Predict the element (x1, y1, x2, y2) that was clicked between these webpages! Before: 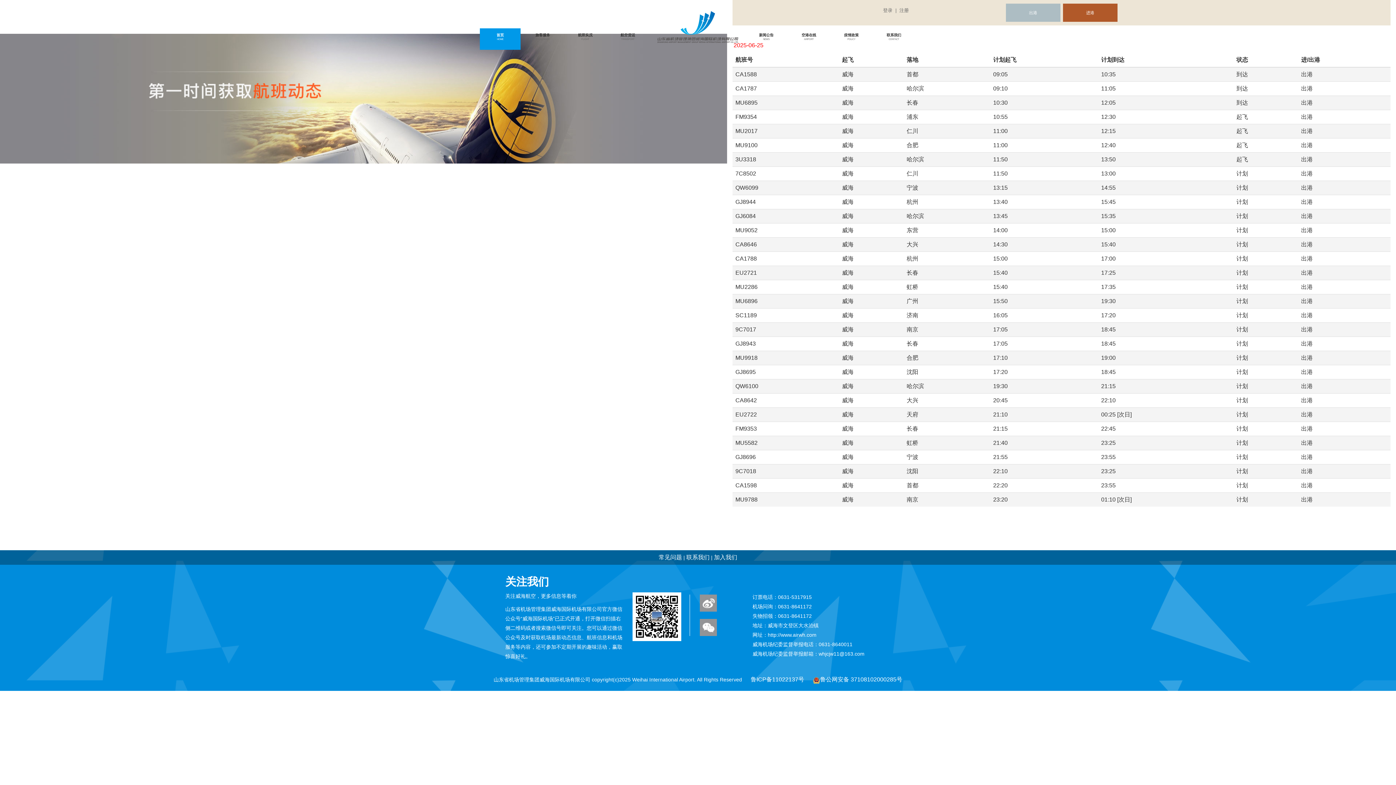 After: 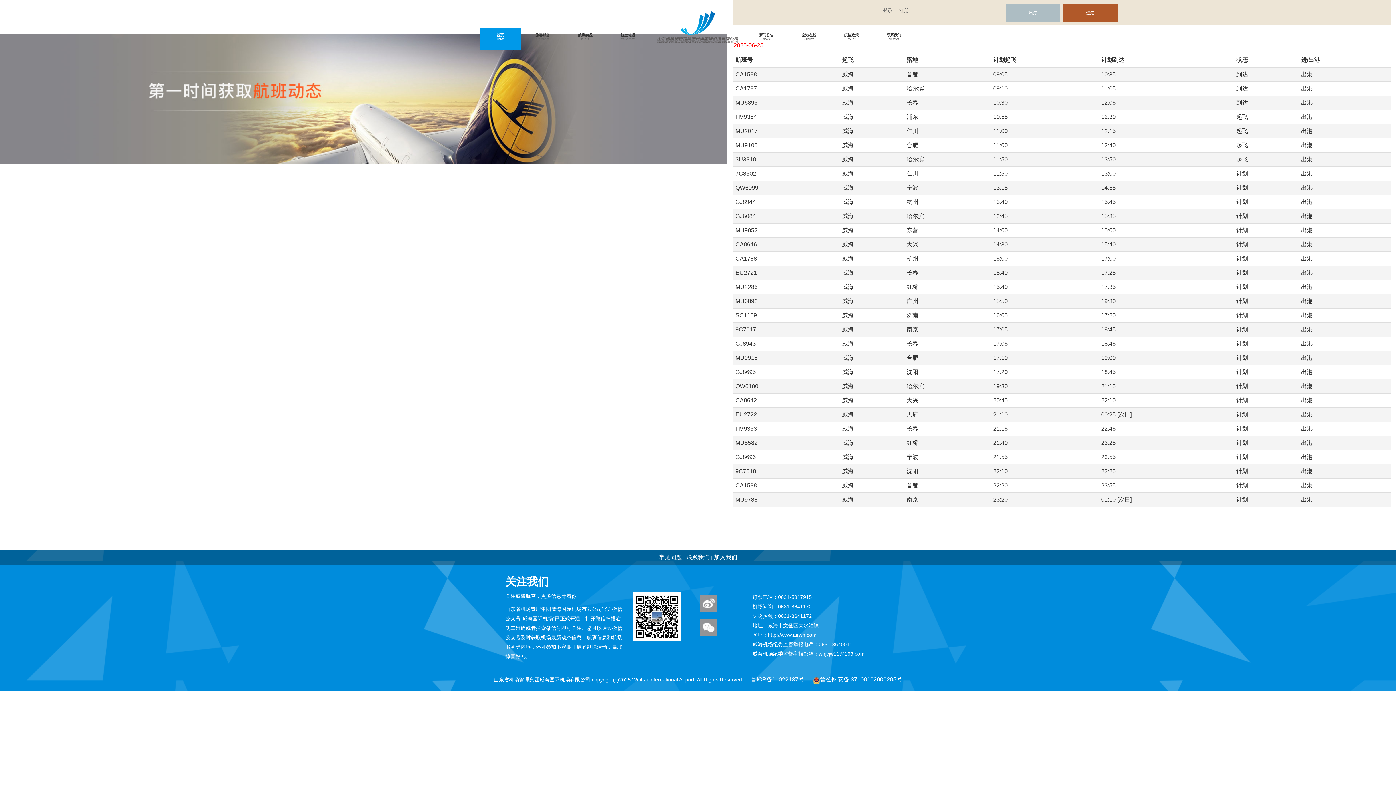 Action: label: 鲁ICP备11022137号 bbox: (743, 676, 804, 682)